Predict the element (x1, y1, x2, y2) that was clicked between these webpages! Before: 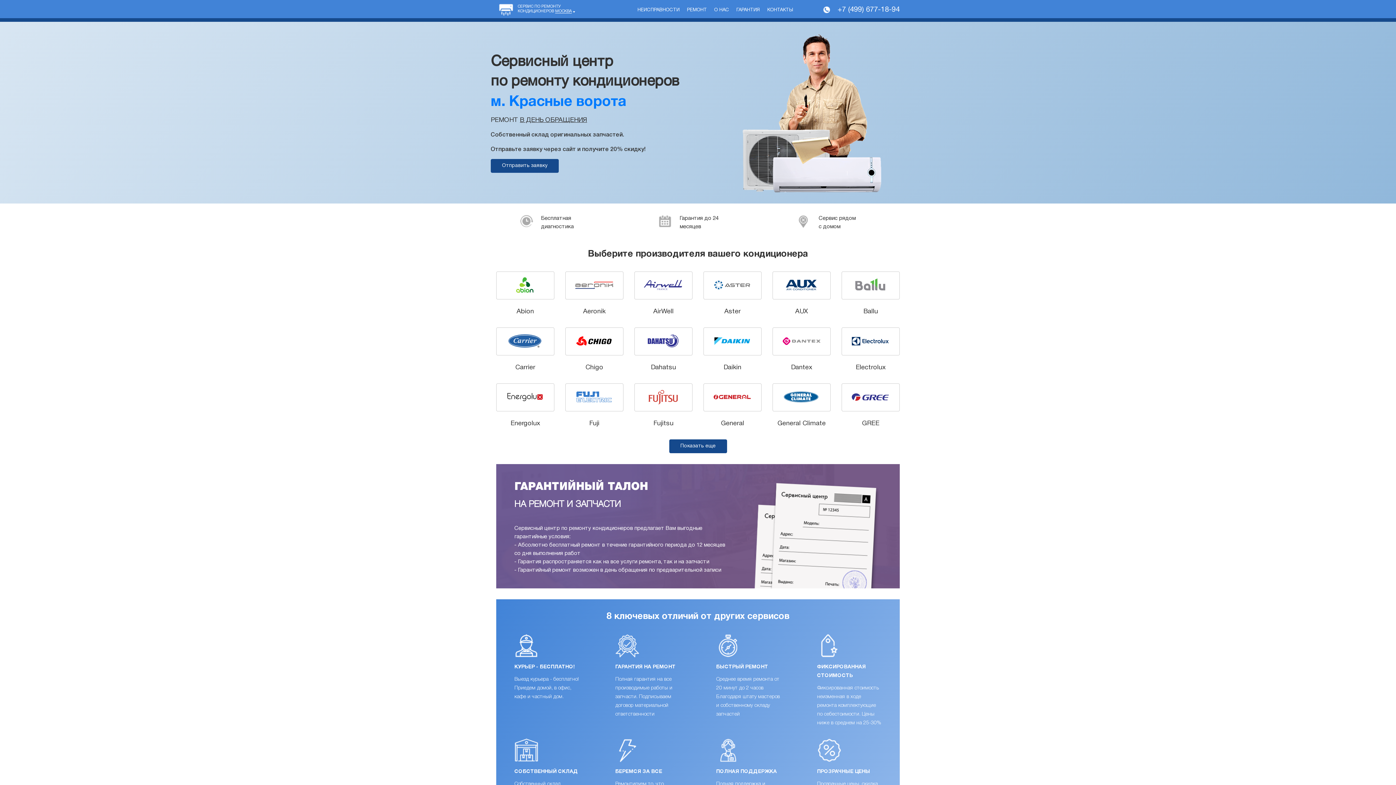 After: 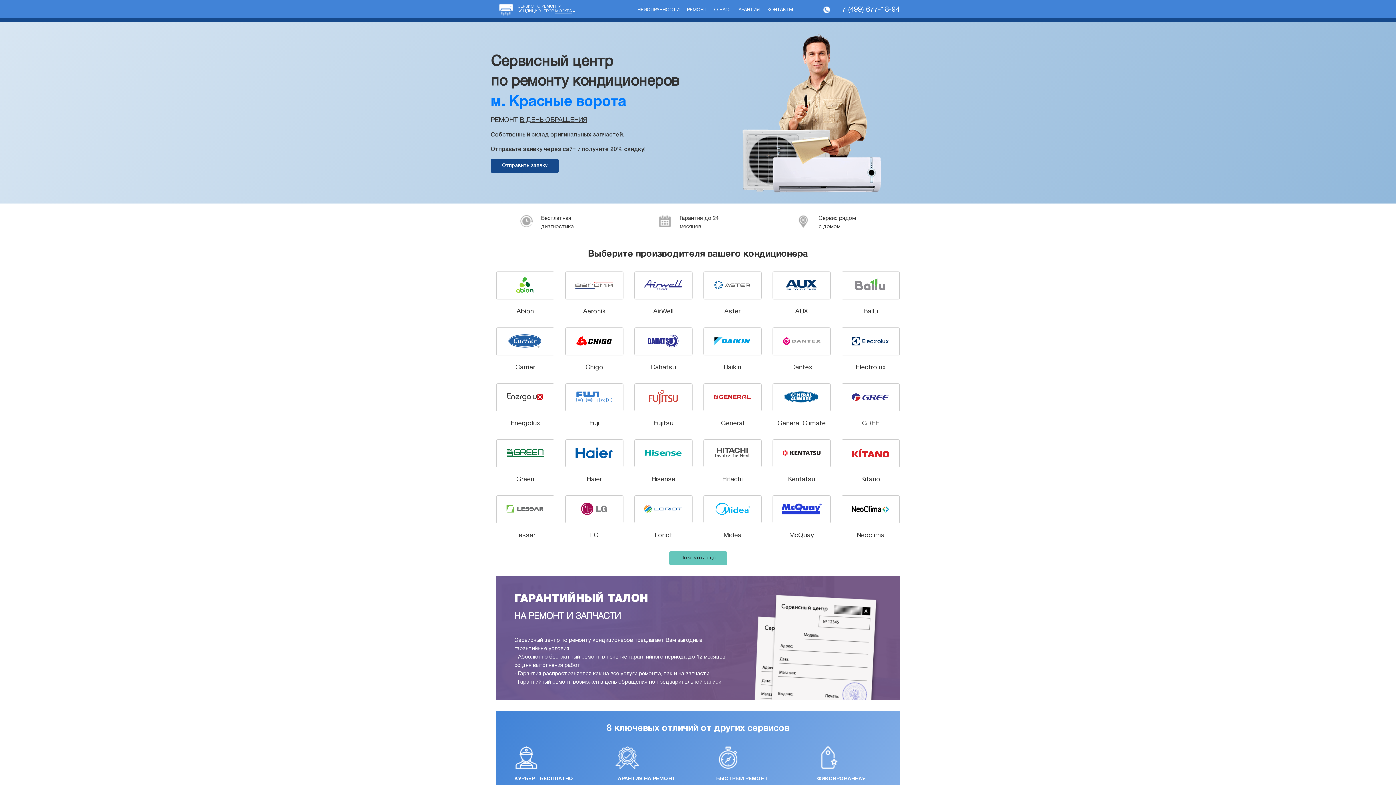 Action: bbox: (669, 439, 727, 453) label: Показать еще